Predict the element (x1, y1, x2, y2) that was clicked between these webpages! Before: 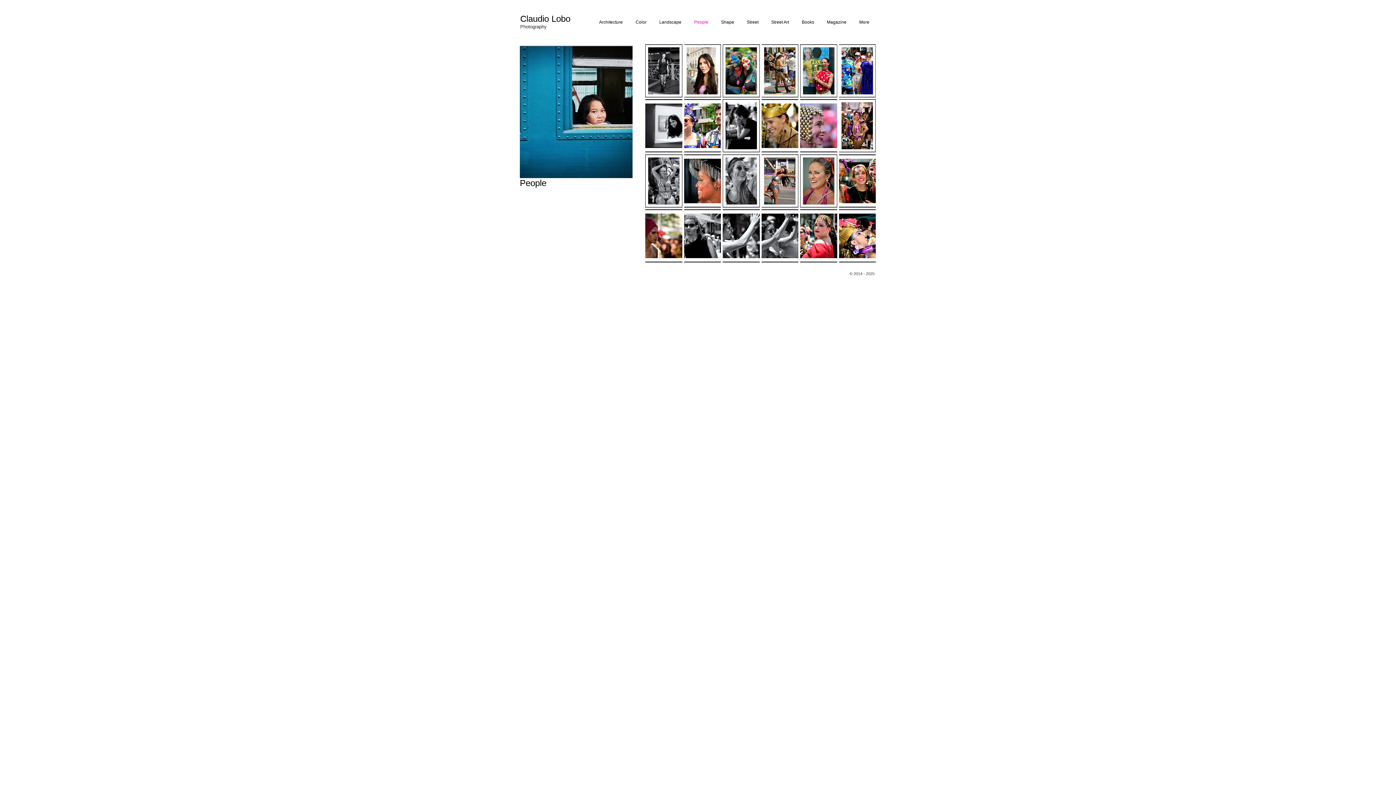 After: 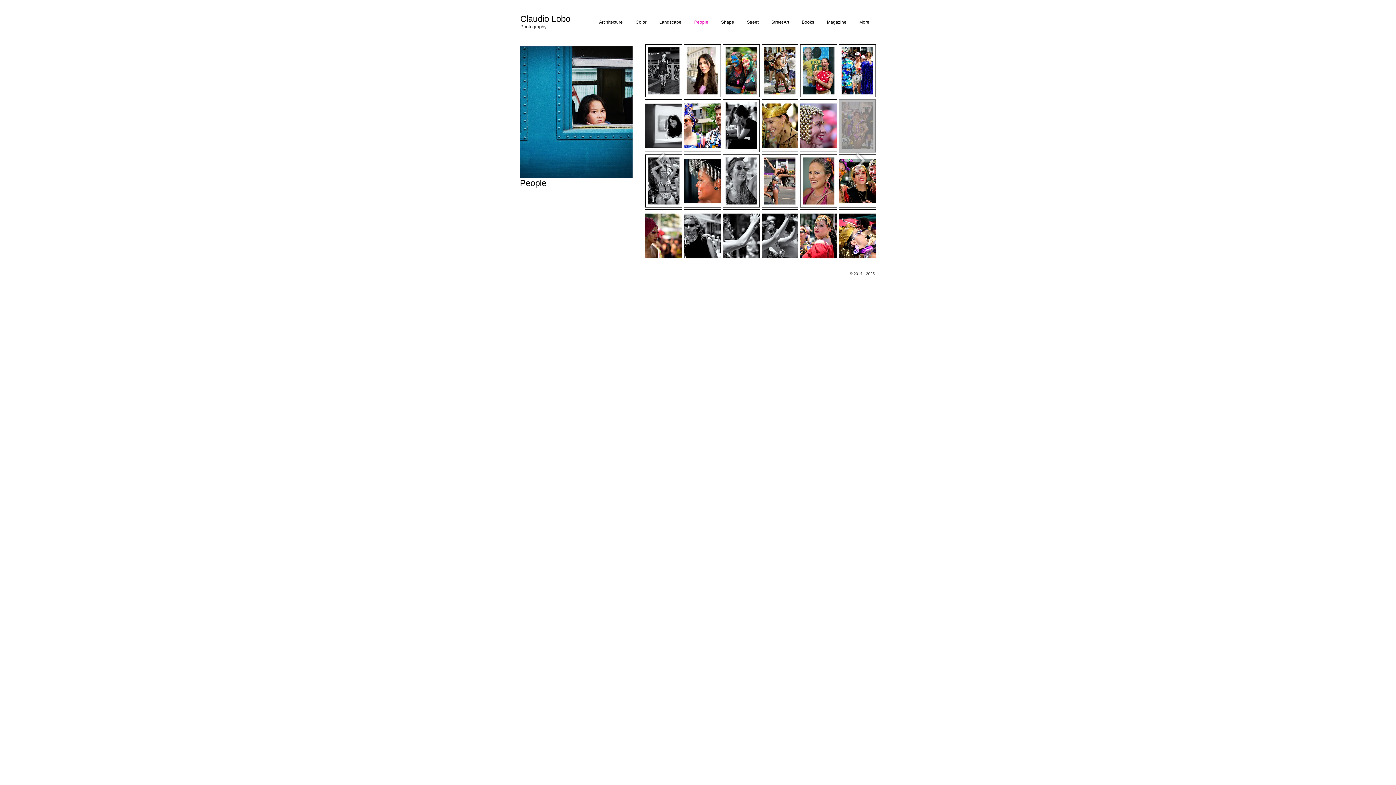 Action: bbox: (839, 99, 876, 152) label: Carnival SP 2025